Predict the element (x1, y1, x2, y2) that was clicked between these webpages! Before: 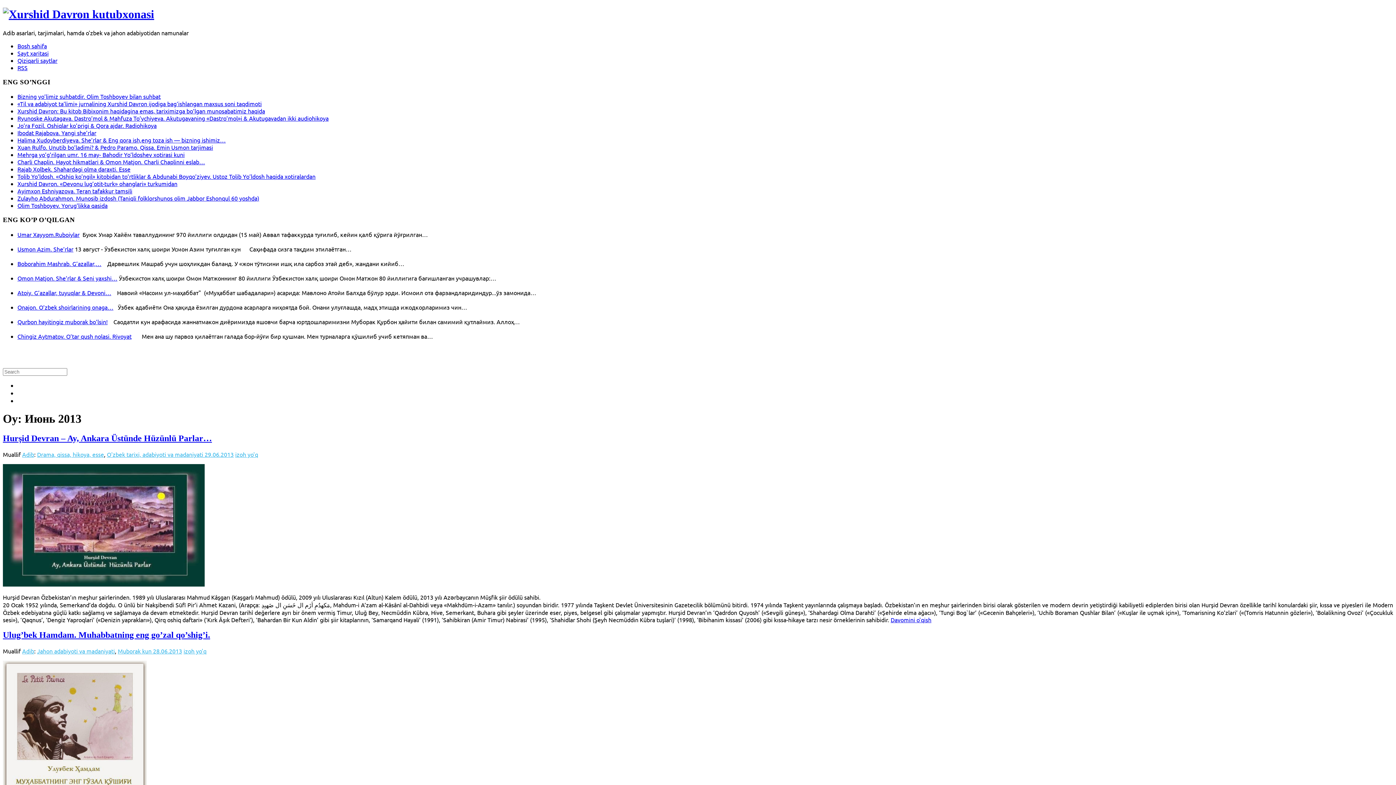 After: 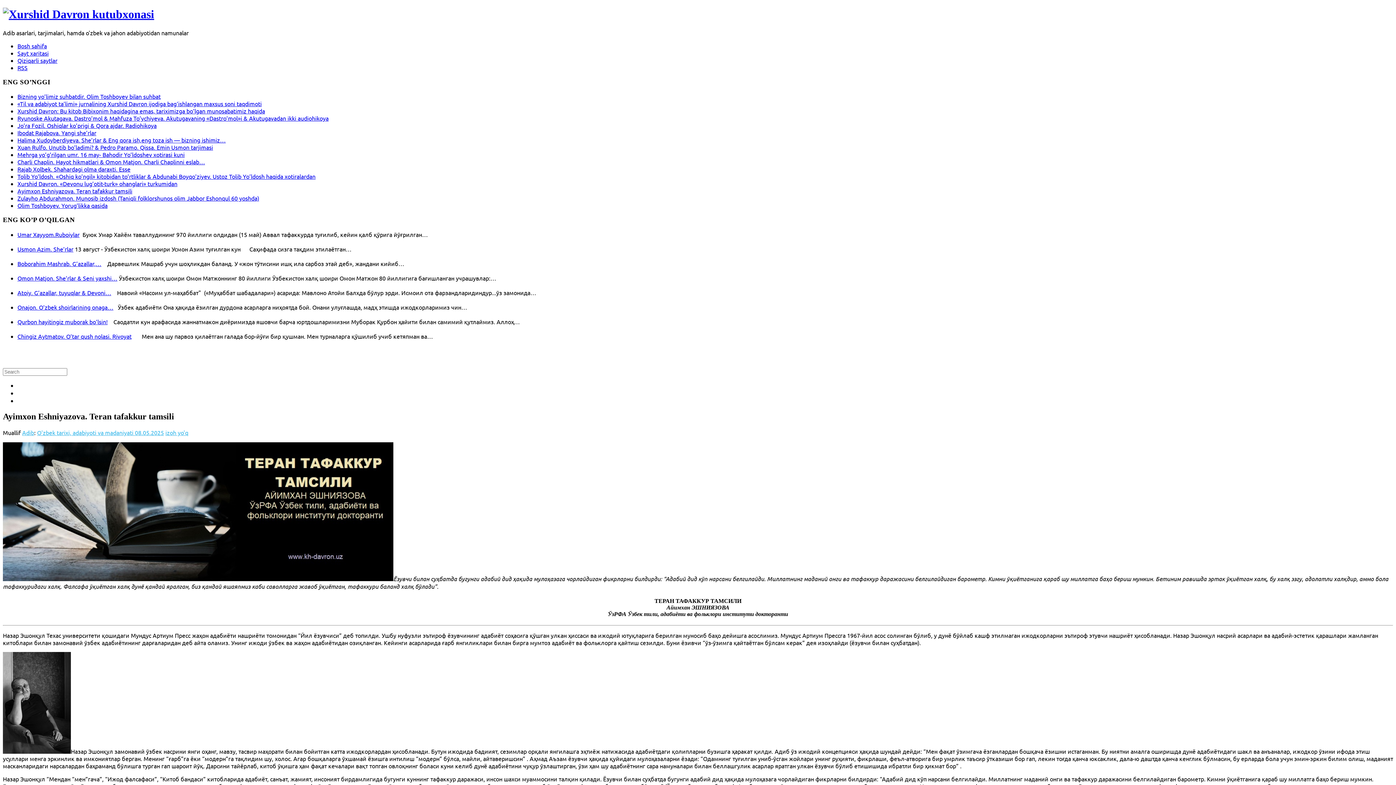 Action: bbox: (17, 187, 132, 194) label: Ayimxon Eshniyazova. Teran tafakkur tamsili